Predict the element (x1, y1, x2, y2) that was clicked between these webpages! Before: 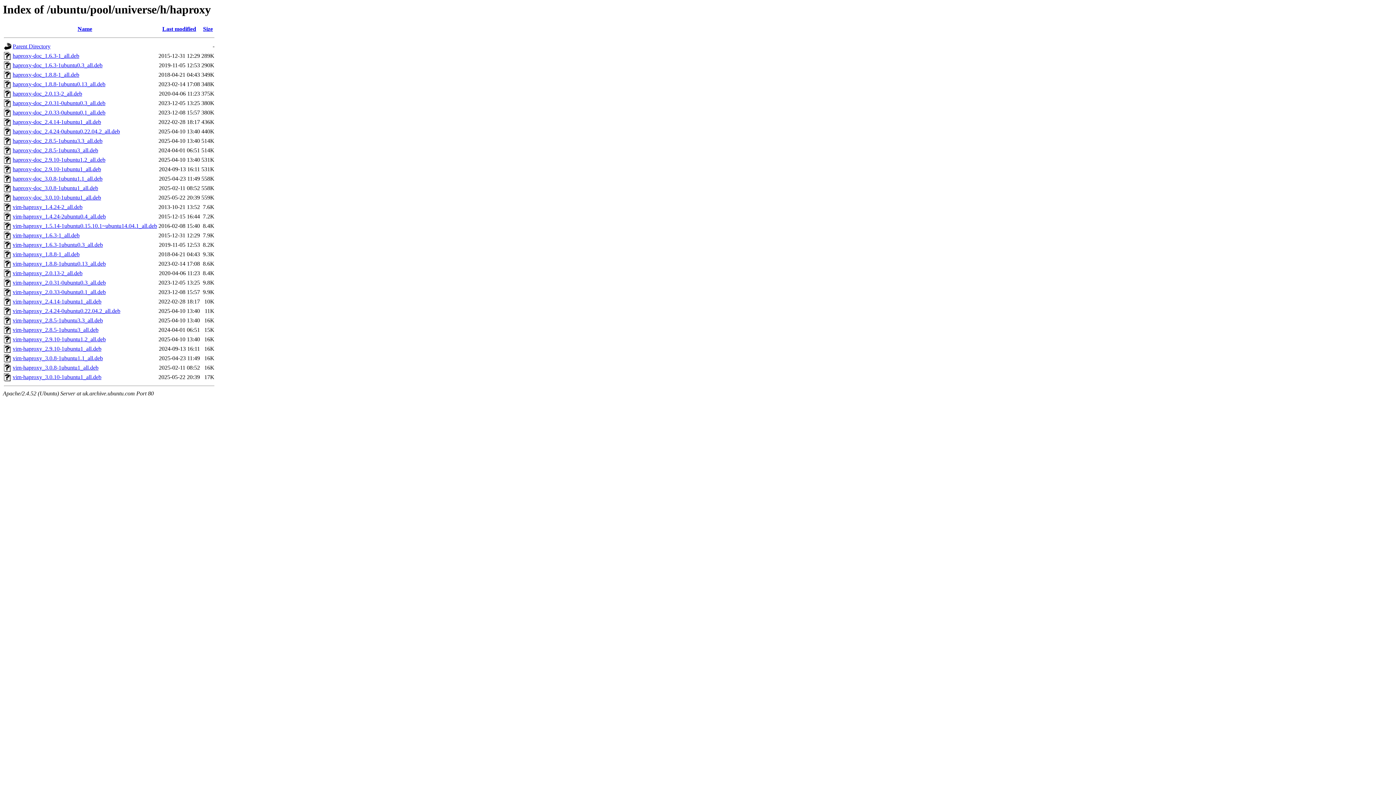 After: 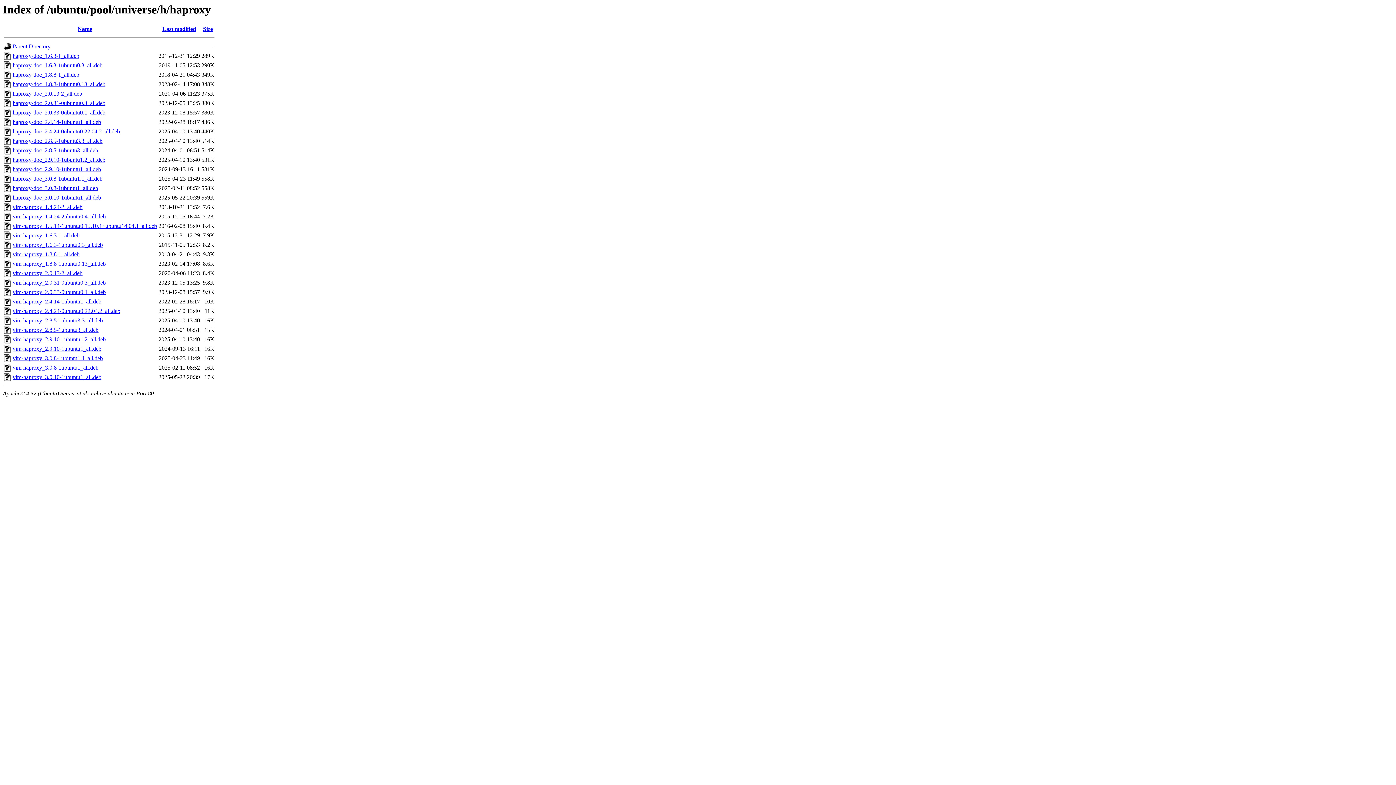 Action: bbox: (12, 355, 102, 361) label: vim-haproxy_3.0.8-1ubuntu1.1_all.deb